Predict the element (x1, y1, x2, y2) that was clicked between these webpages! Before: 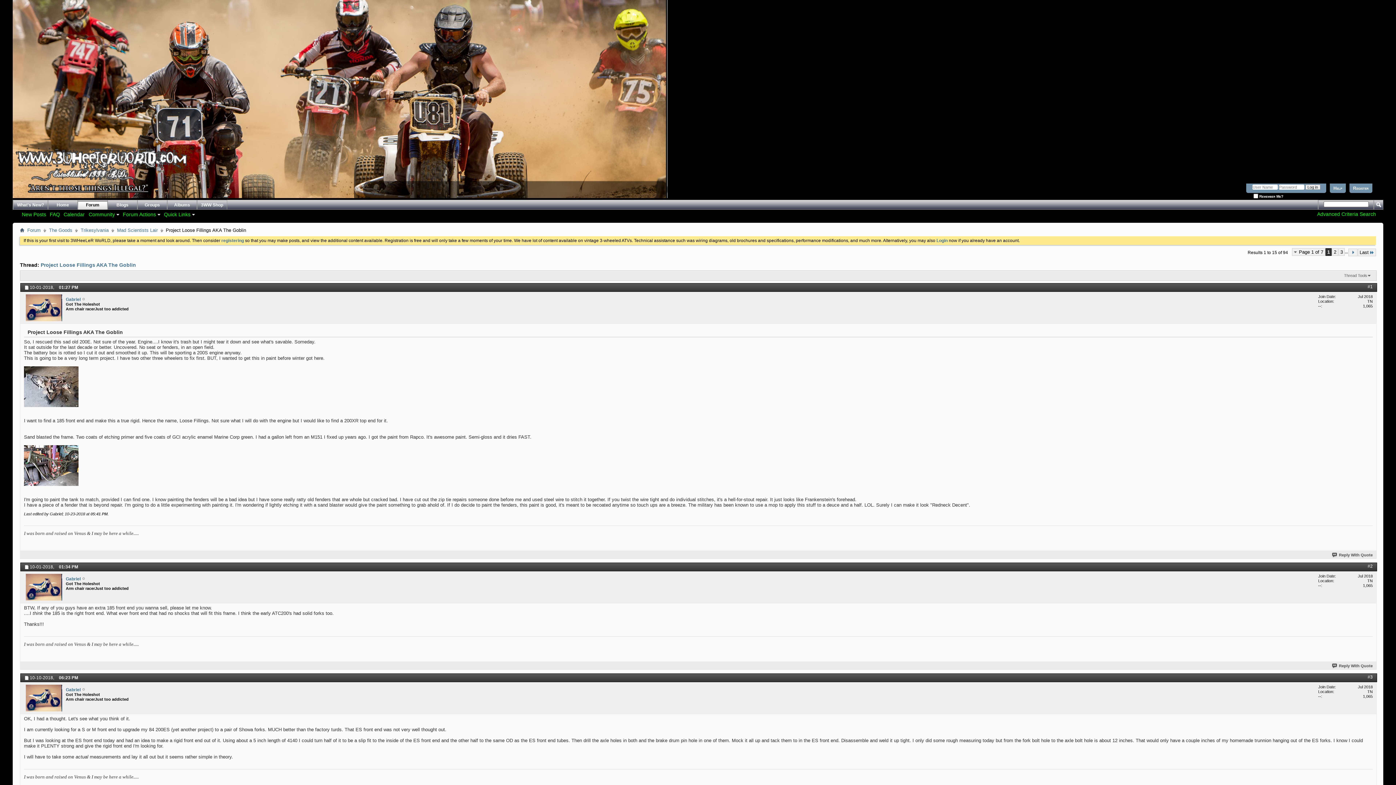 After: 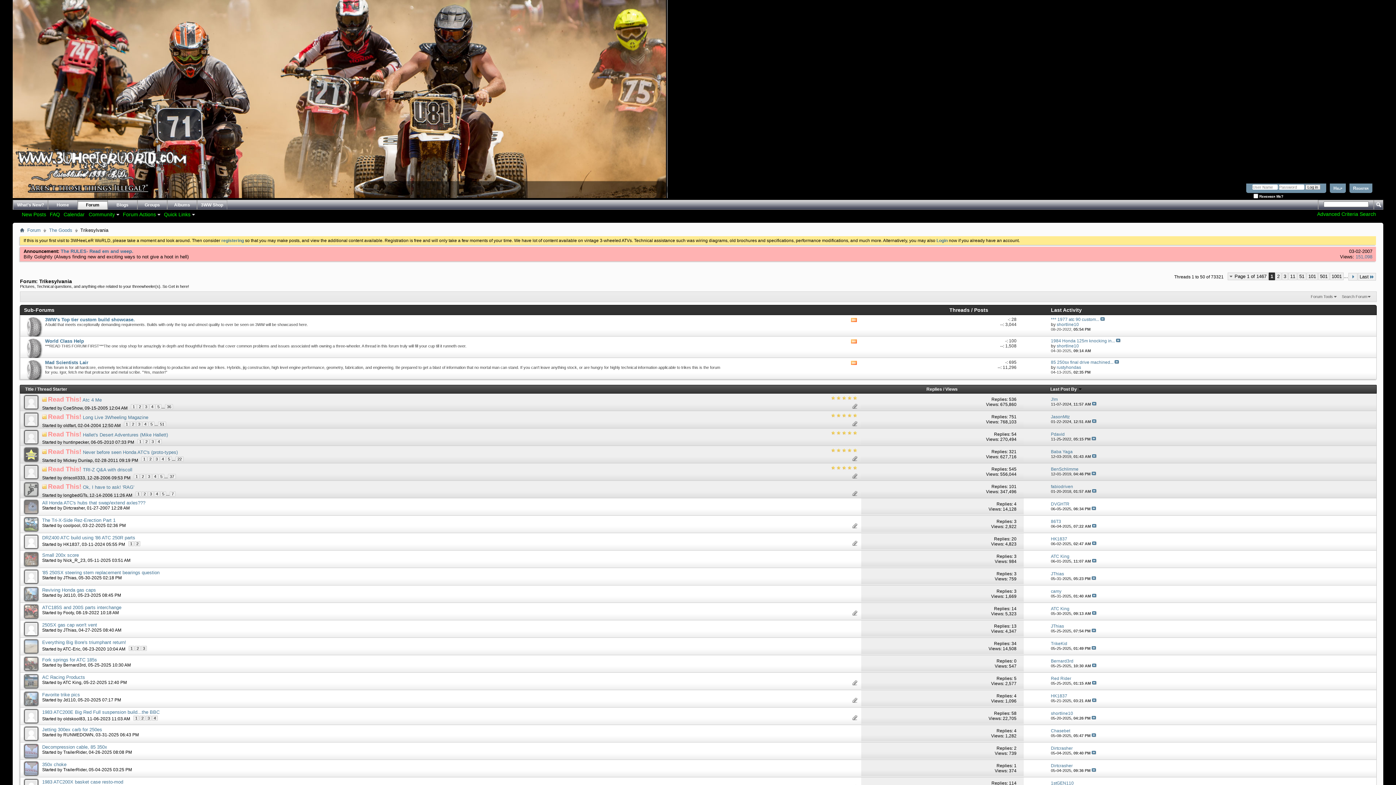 Action: bbox: (78, 226, 110, 234) label: Trikesylvania